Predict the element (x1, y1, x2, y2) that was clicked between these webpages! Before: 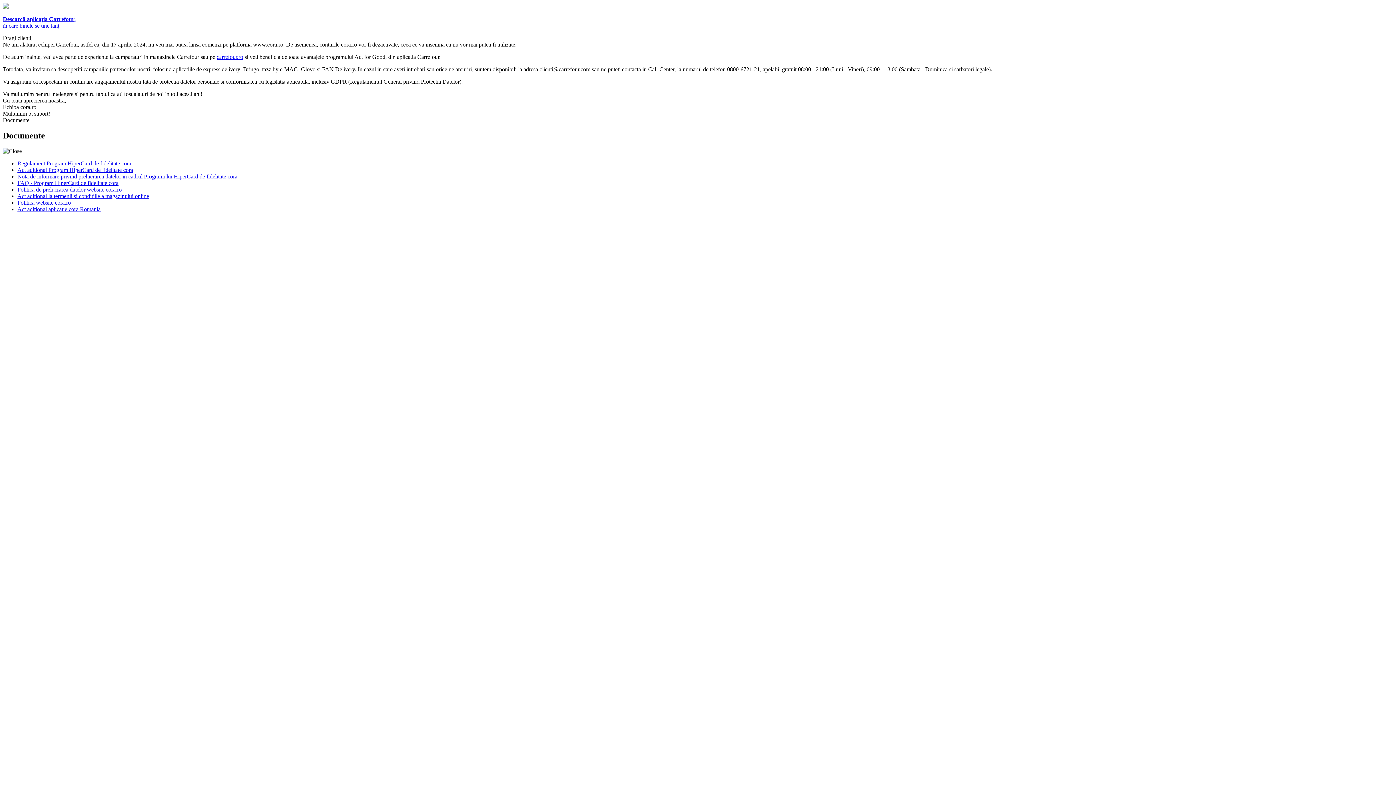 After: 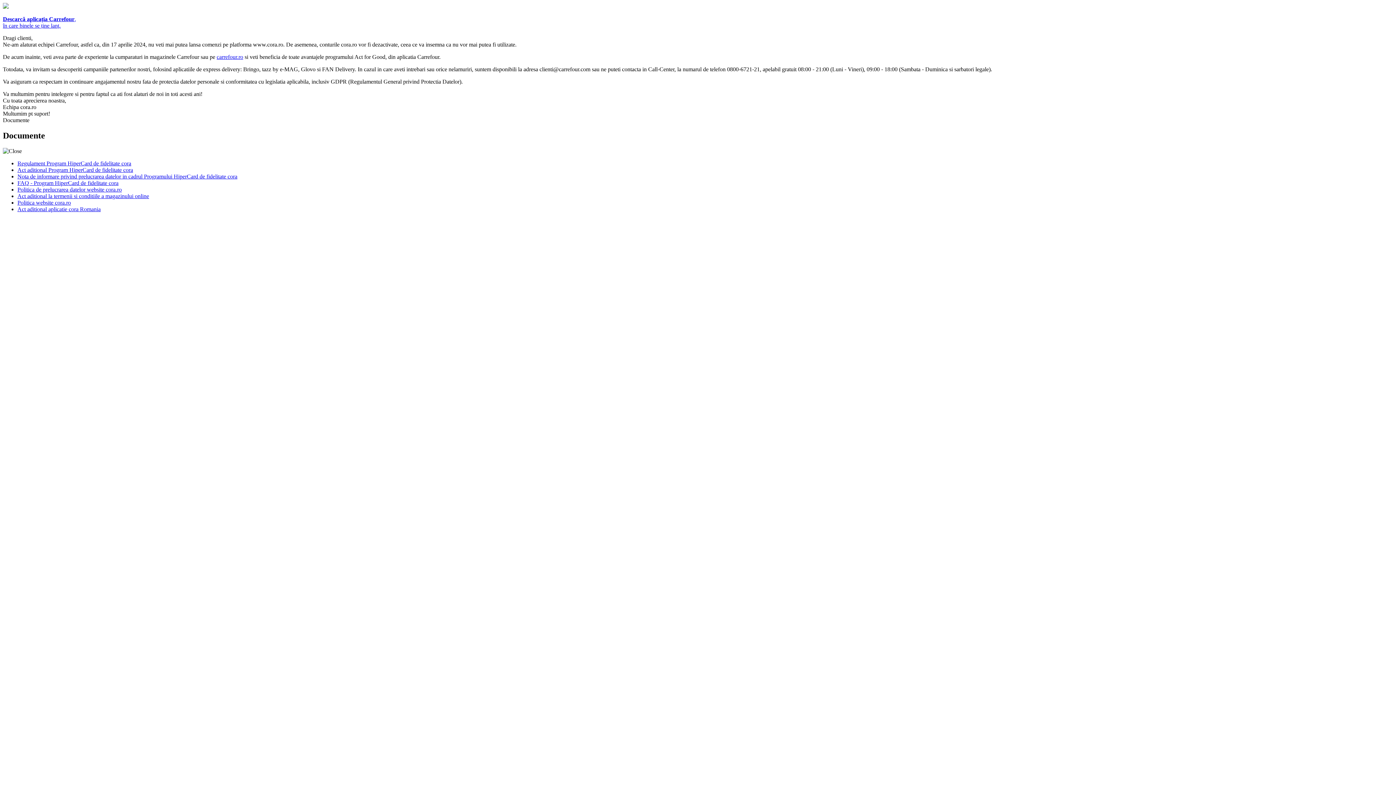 Action: bbox: (17, 186, 121, 192) label: Politica de prelucrarea datelor website cora.ro